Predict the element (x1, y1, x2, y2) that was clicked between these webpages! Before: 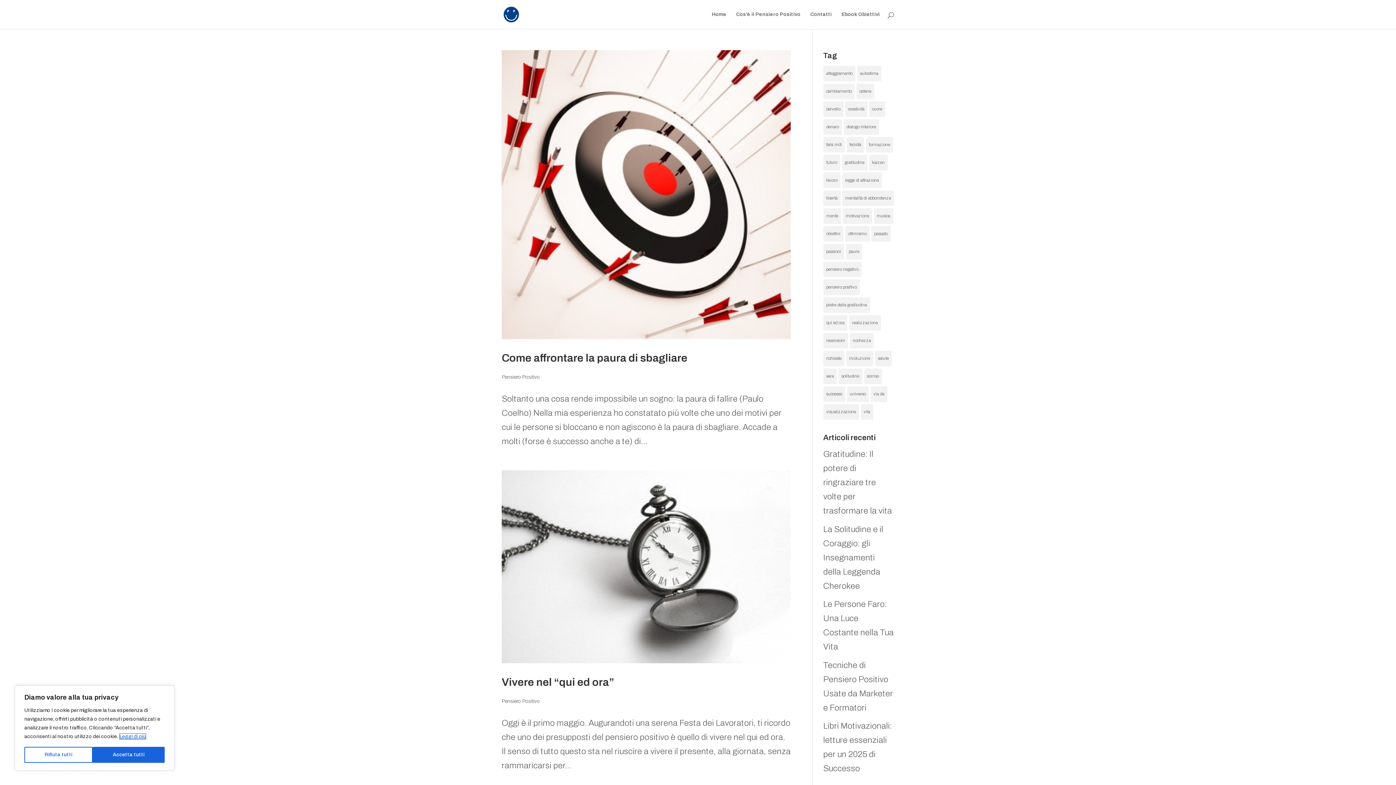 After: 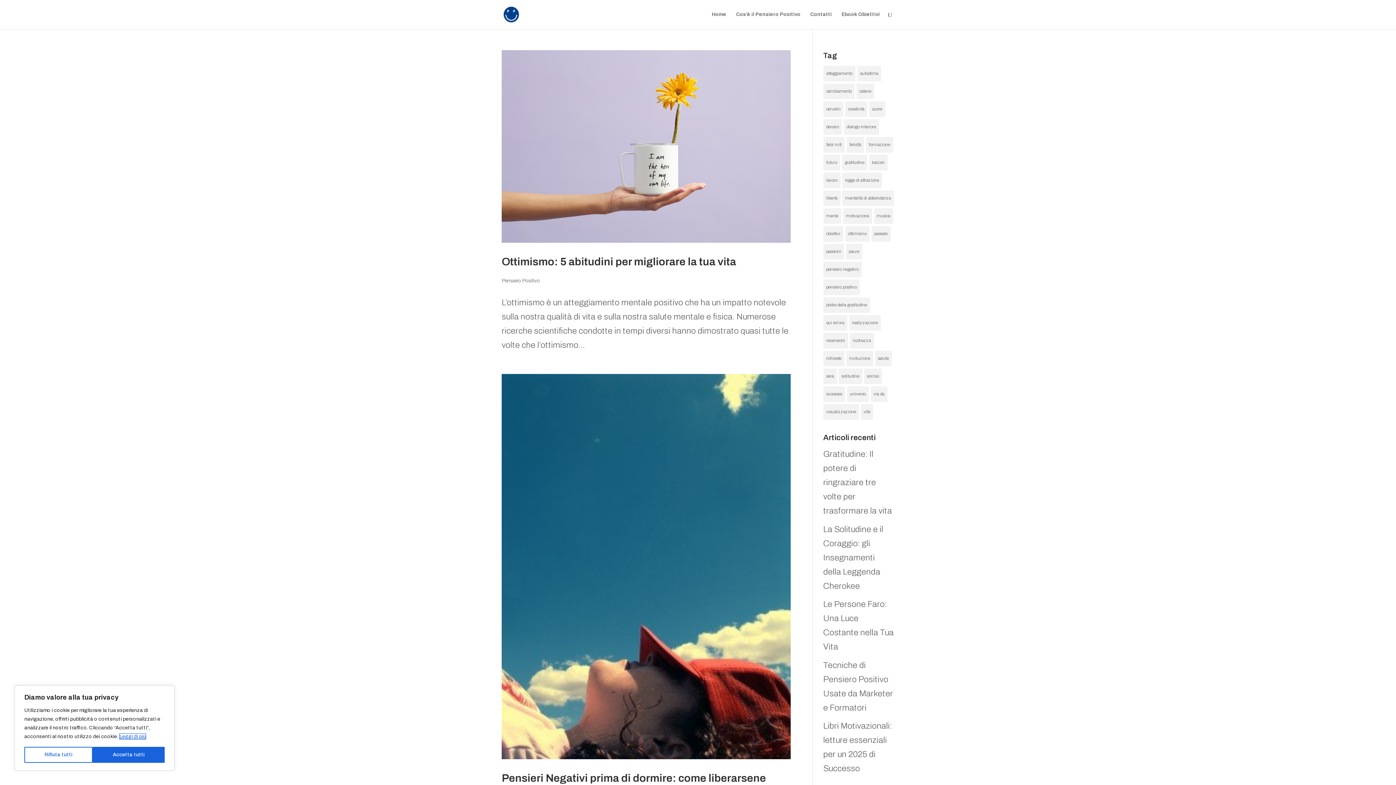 Action: label: pensiero negativo (6 elementi) bbox: (823, 261, 861, 277)